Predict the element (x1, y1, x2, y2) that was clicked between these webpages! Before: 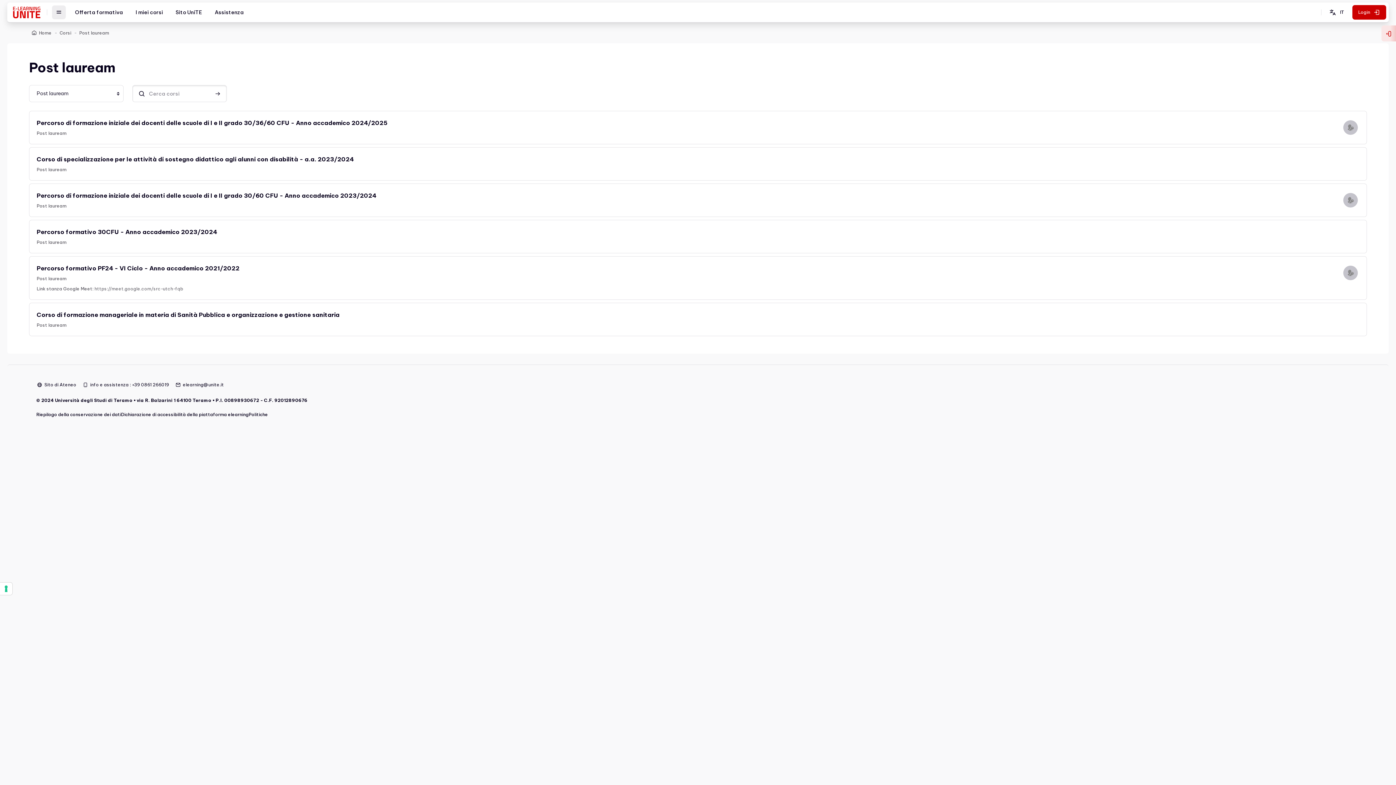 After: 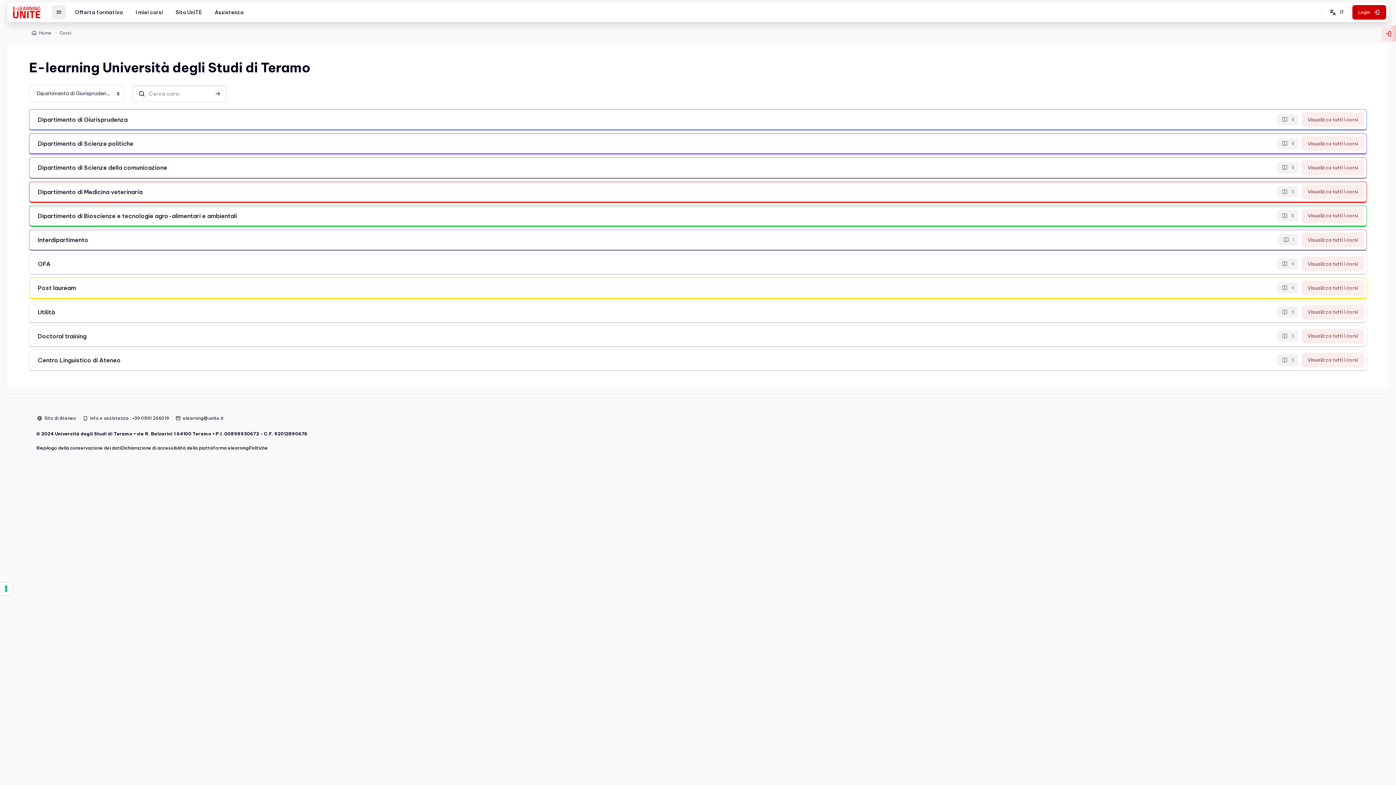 Action: bbox: (59, 29, 71, 36) label: Corsi